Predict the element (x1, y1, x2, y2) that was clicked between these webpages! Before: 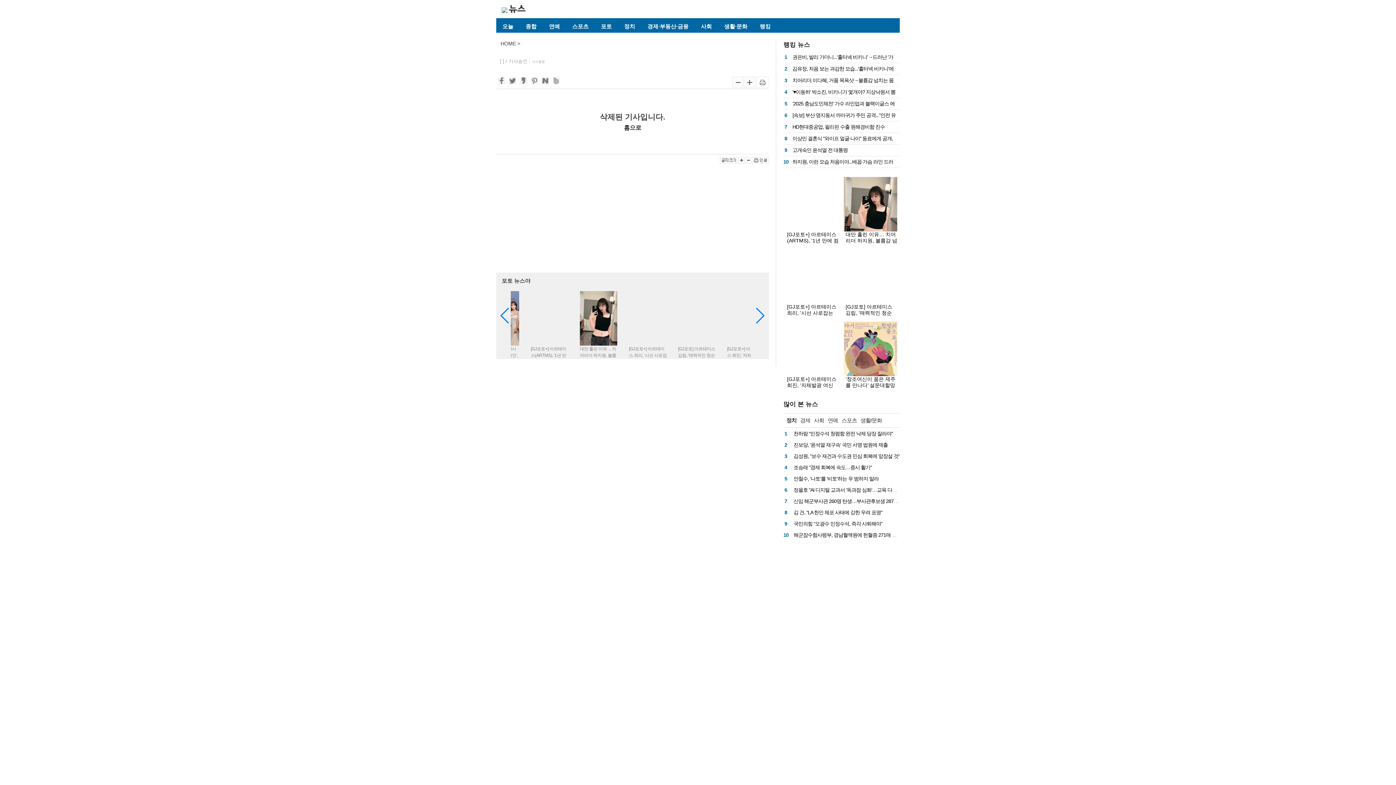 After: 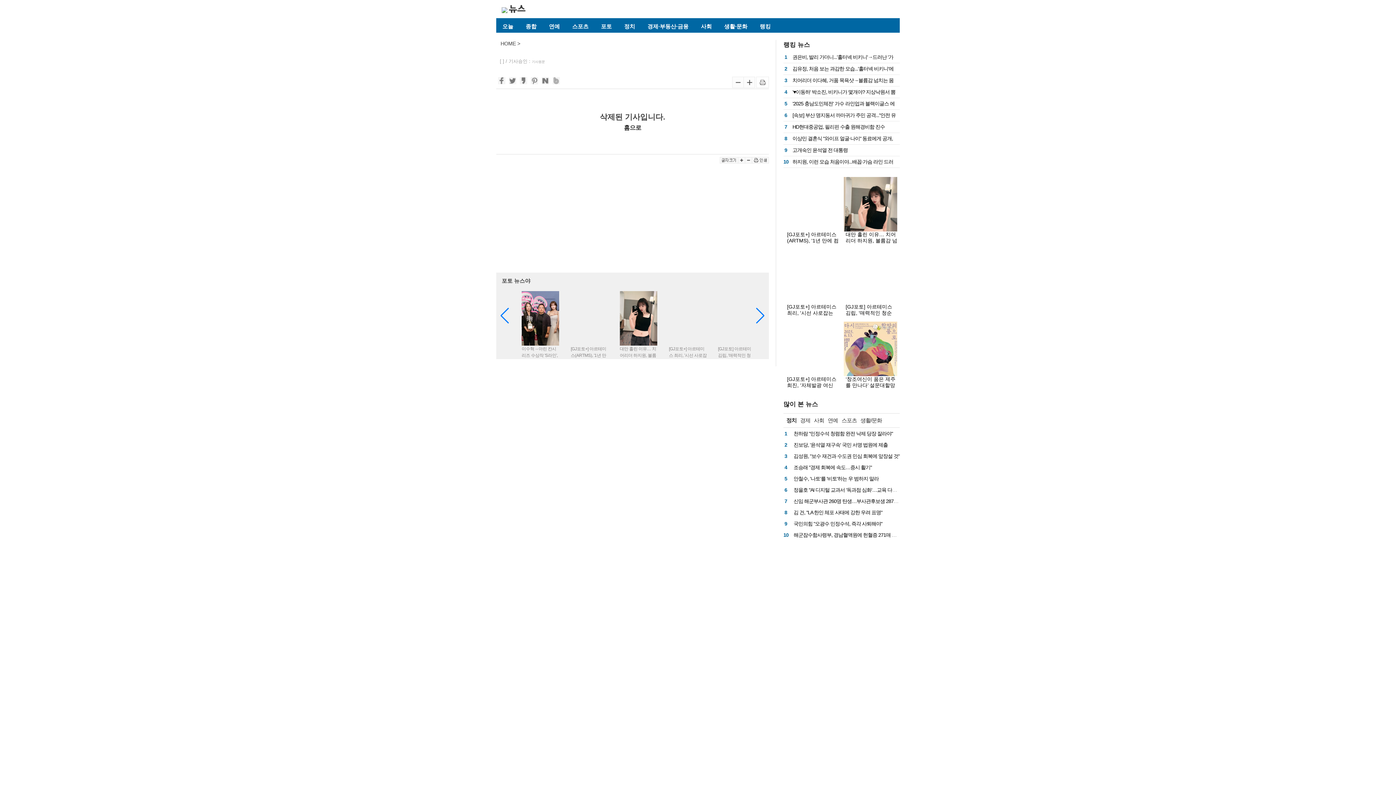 Action: label: Previous slide bbox: (500, 308, 509, 324)